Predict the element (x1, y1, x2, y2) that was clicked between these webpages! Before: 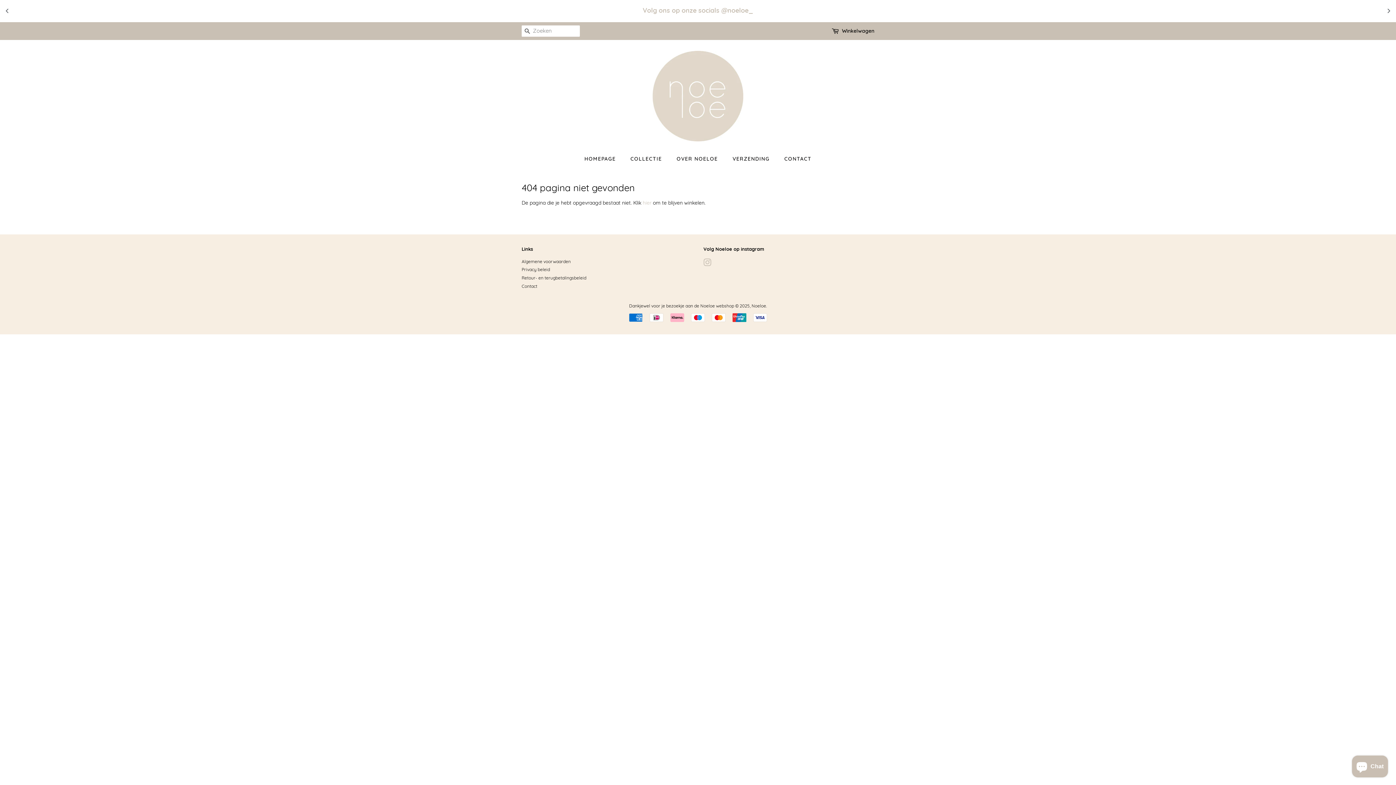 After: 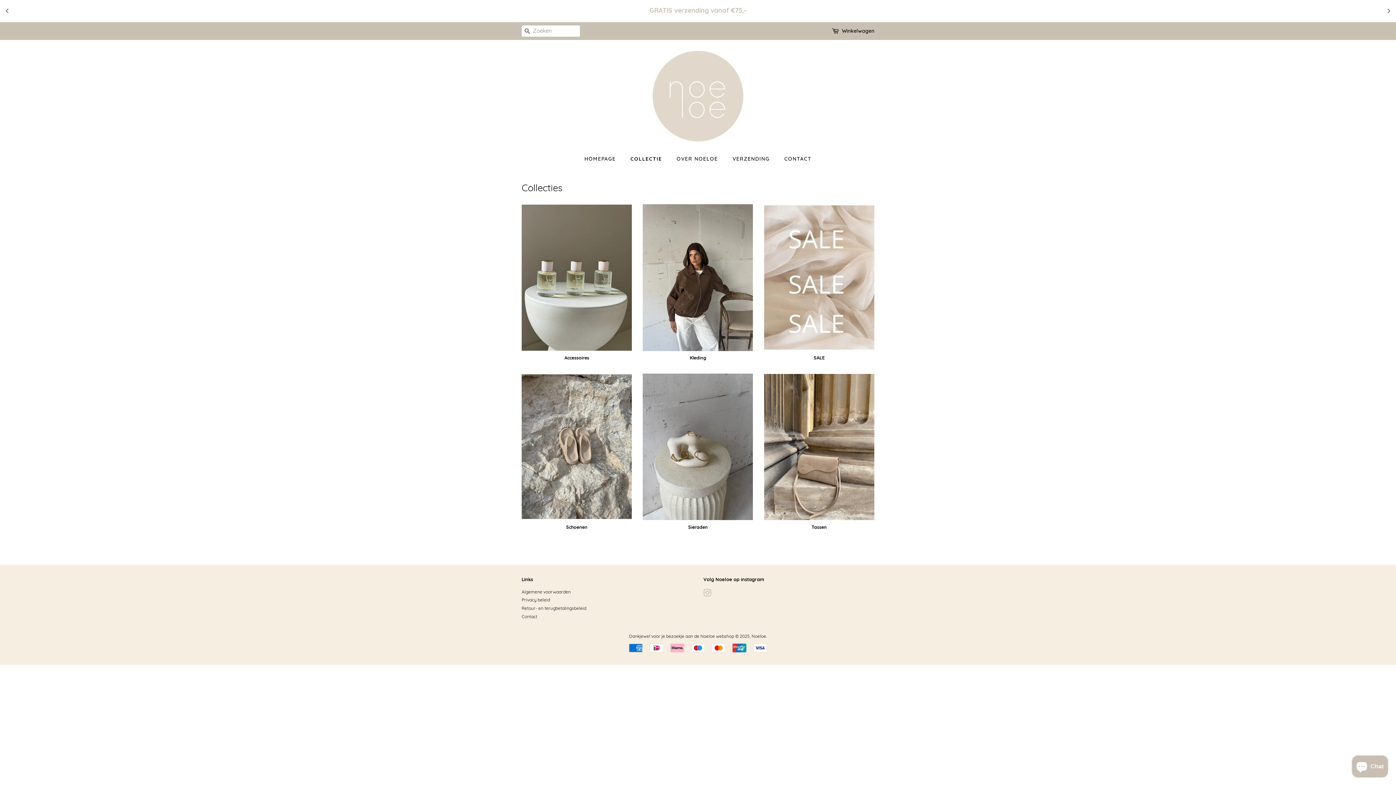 Action: bbox: (625, 152, 669, 165) label: COLLECTIE